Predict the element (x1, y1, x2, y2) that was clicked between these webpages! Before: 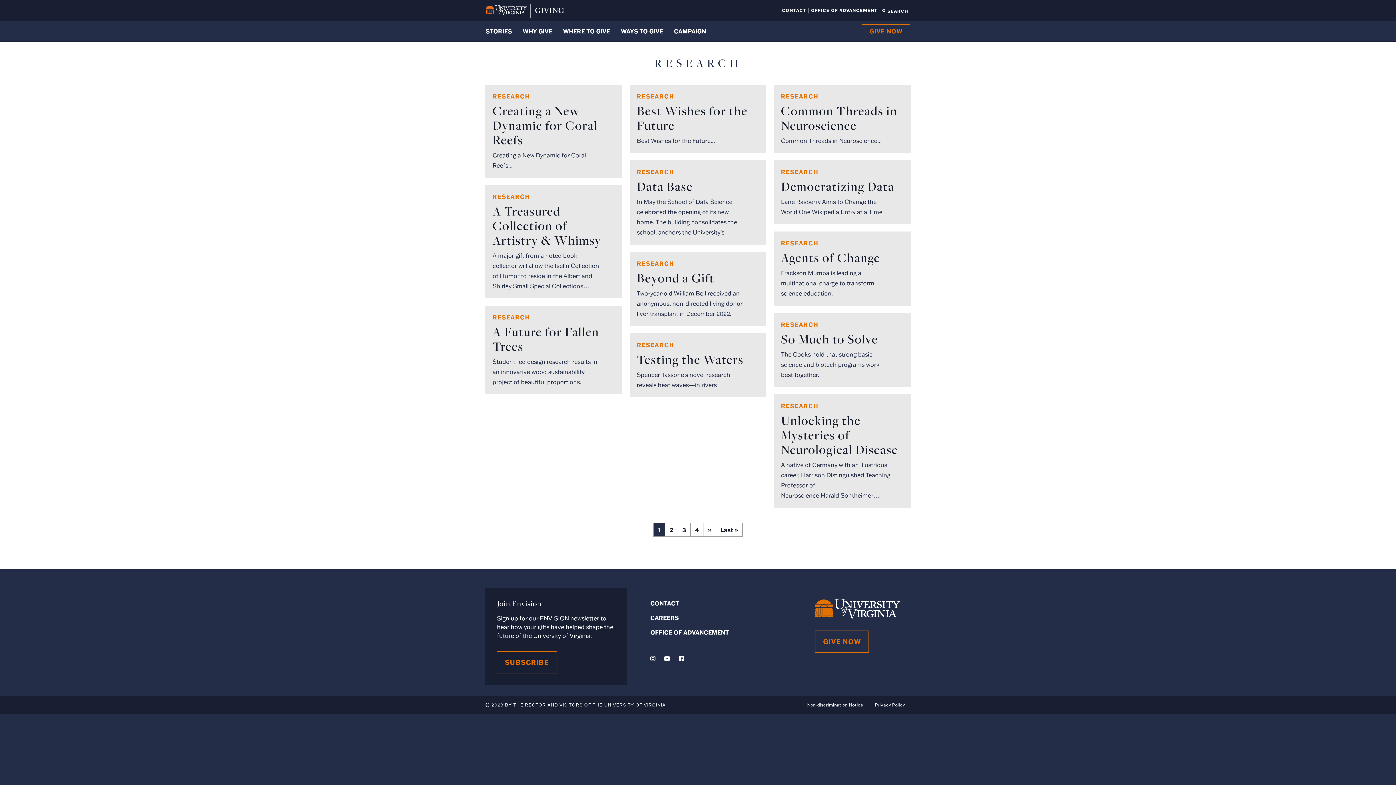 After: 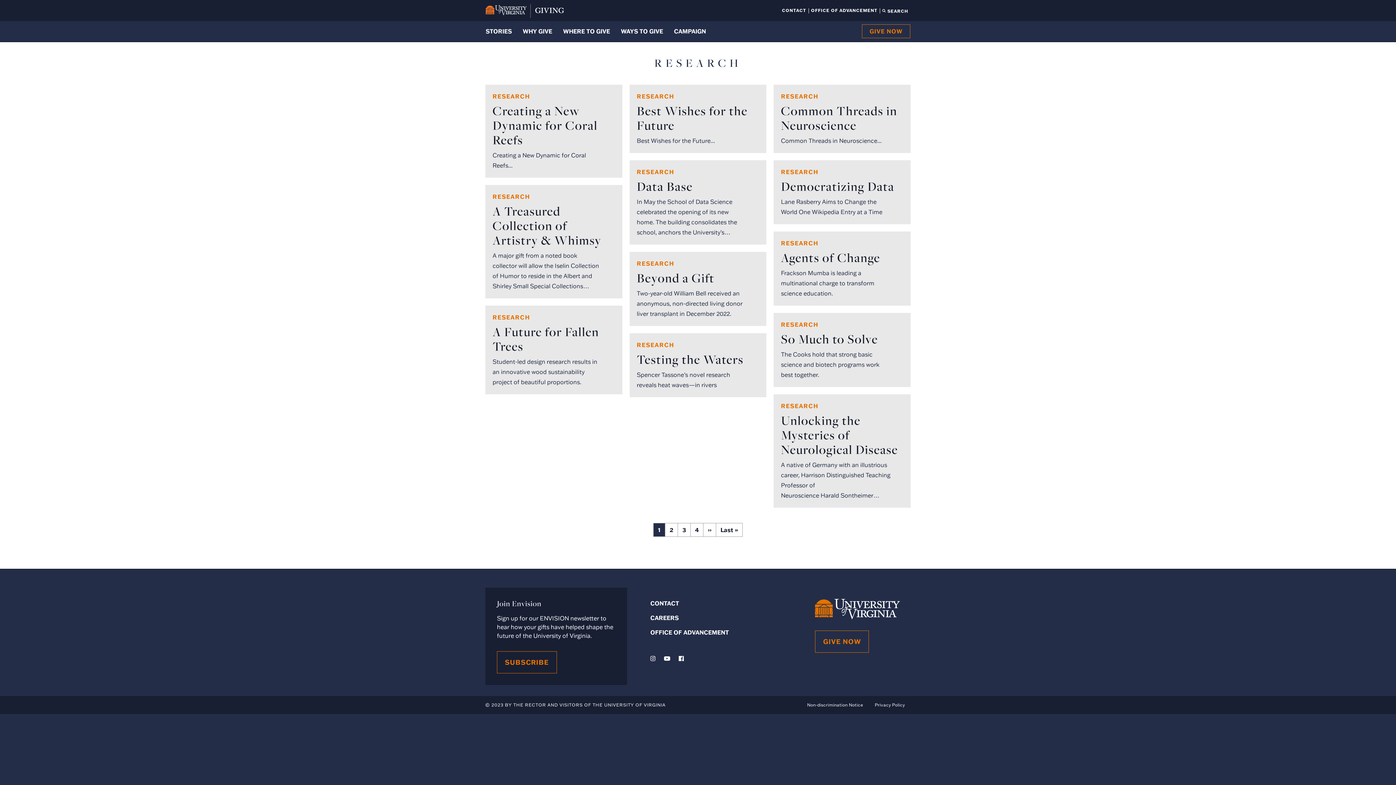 Action: label: RESEARCH bbox: (492, 192, 530, 200)